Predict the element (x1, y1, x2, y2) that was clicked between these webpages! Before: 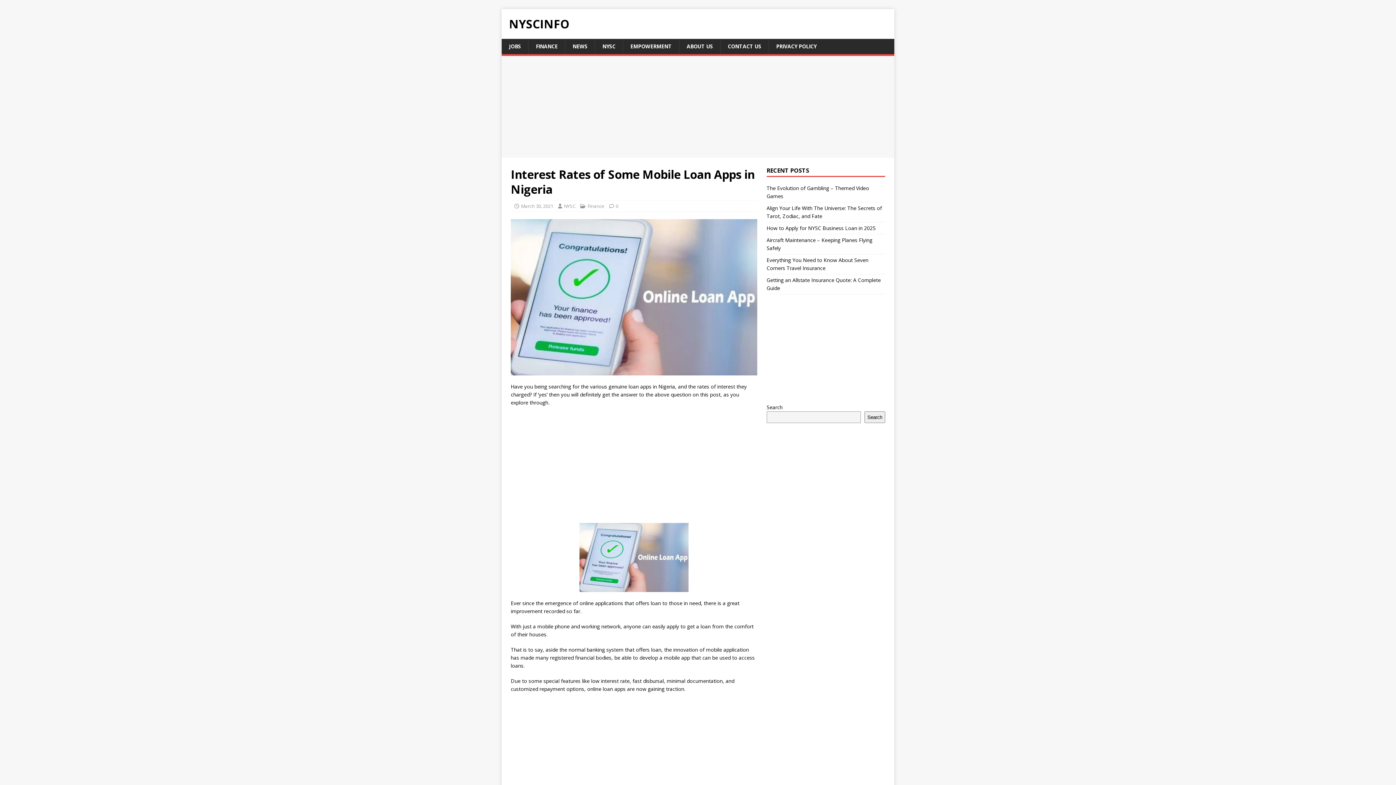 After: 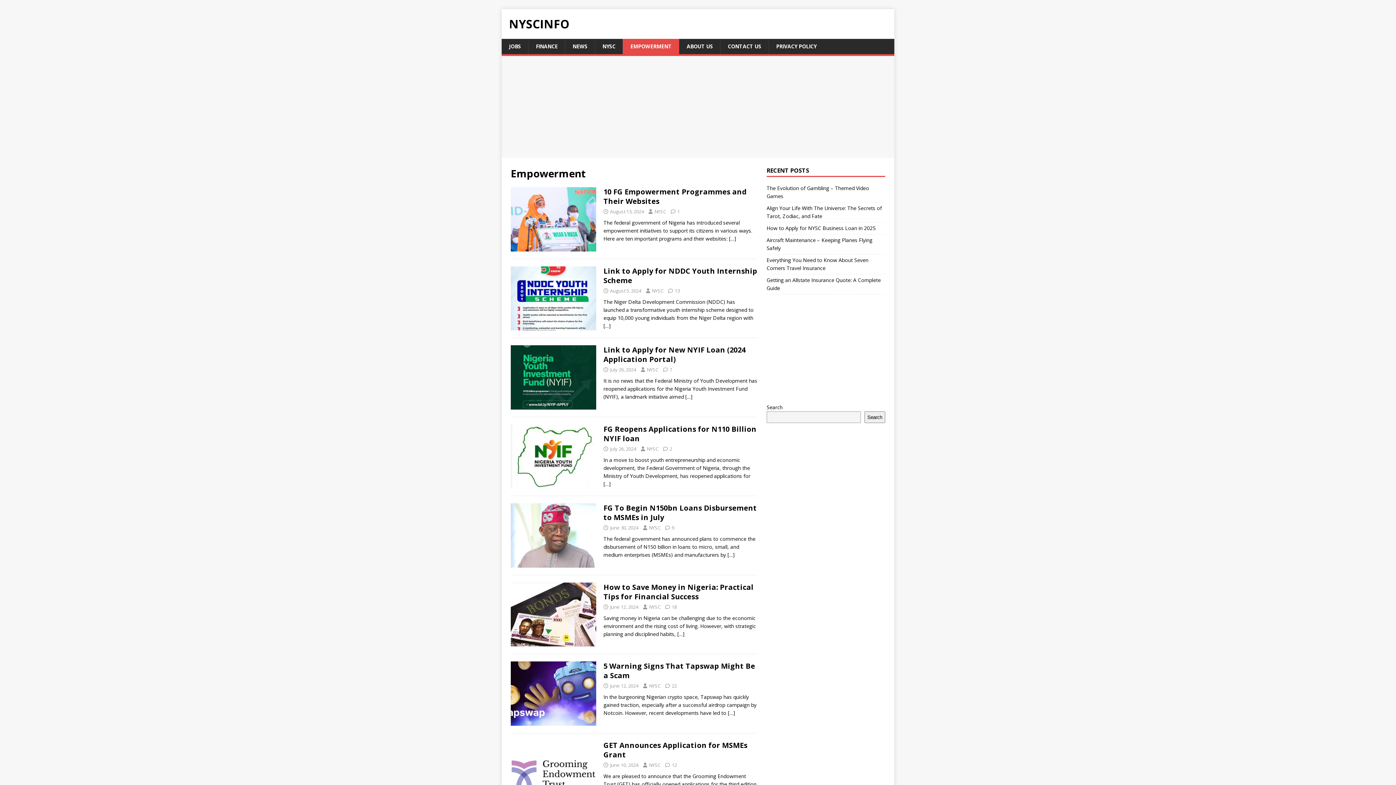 Action: label: EMPOWERMENT bbox: (622, 38, 679, 54)